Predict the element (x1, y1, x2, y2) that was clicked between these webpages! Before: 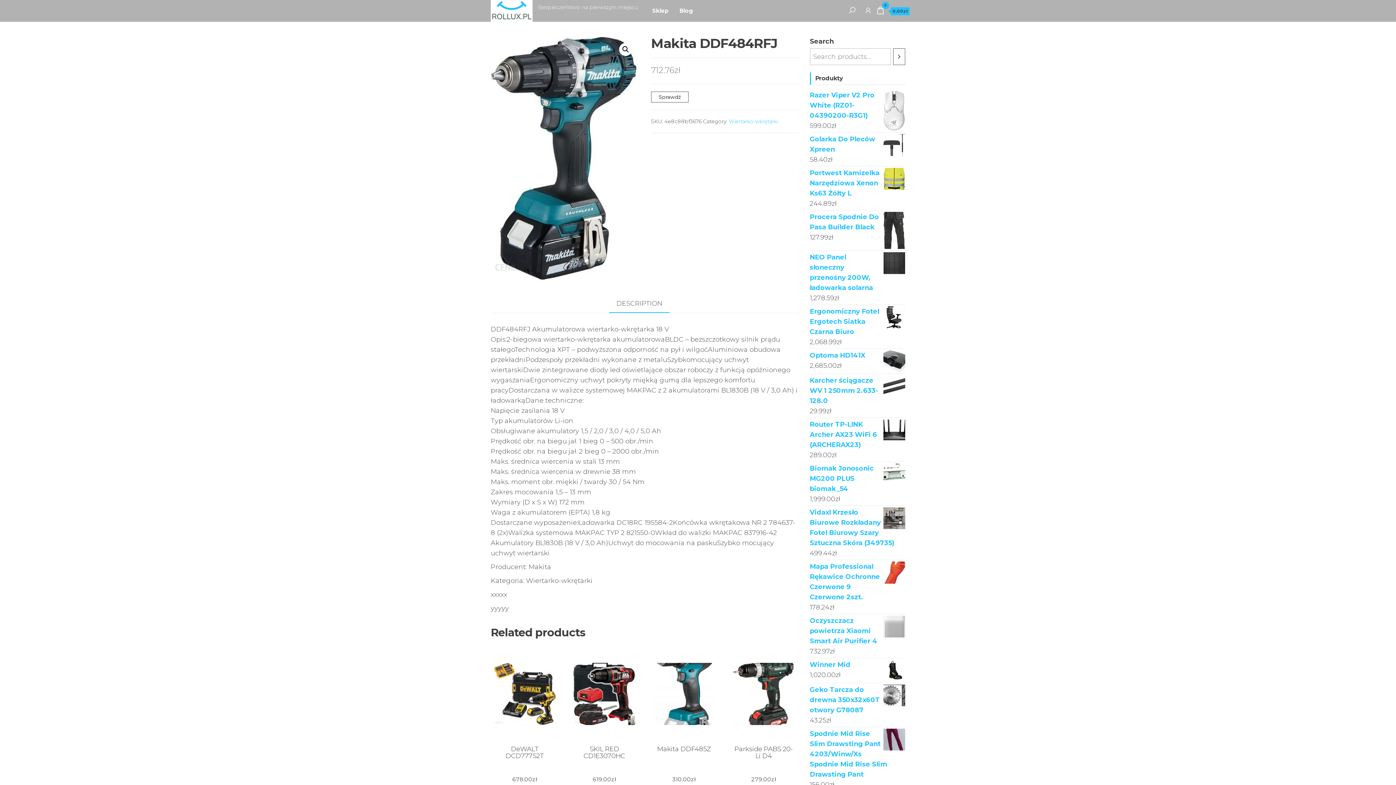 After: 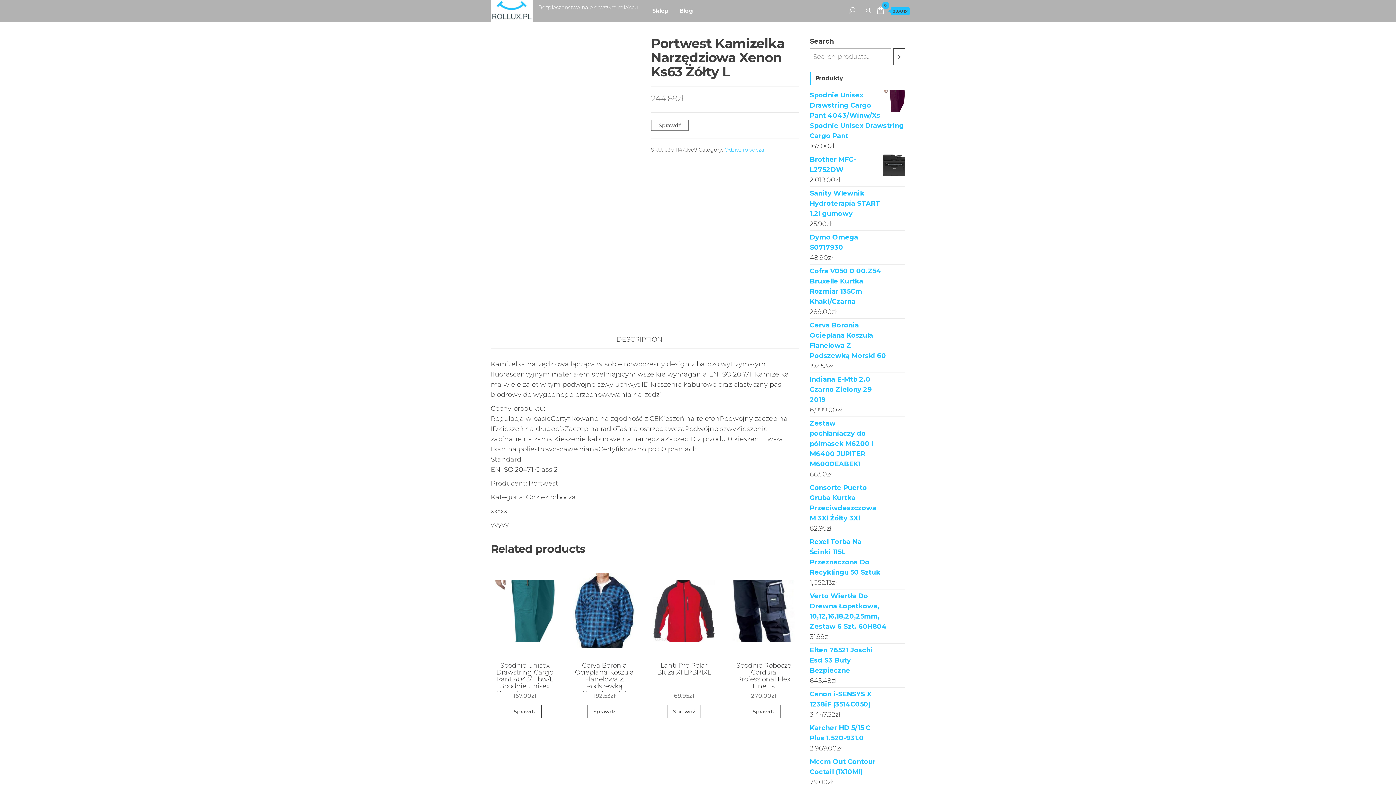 Action: label: Portwest Kamizelka Narzędziowa Xenon Ks63 Żółty L bbox: (810, 168, 905, 198)